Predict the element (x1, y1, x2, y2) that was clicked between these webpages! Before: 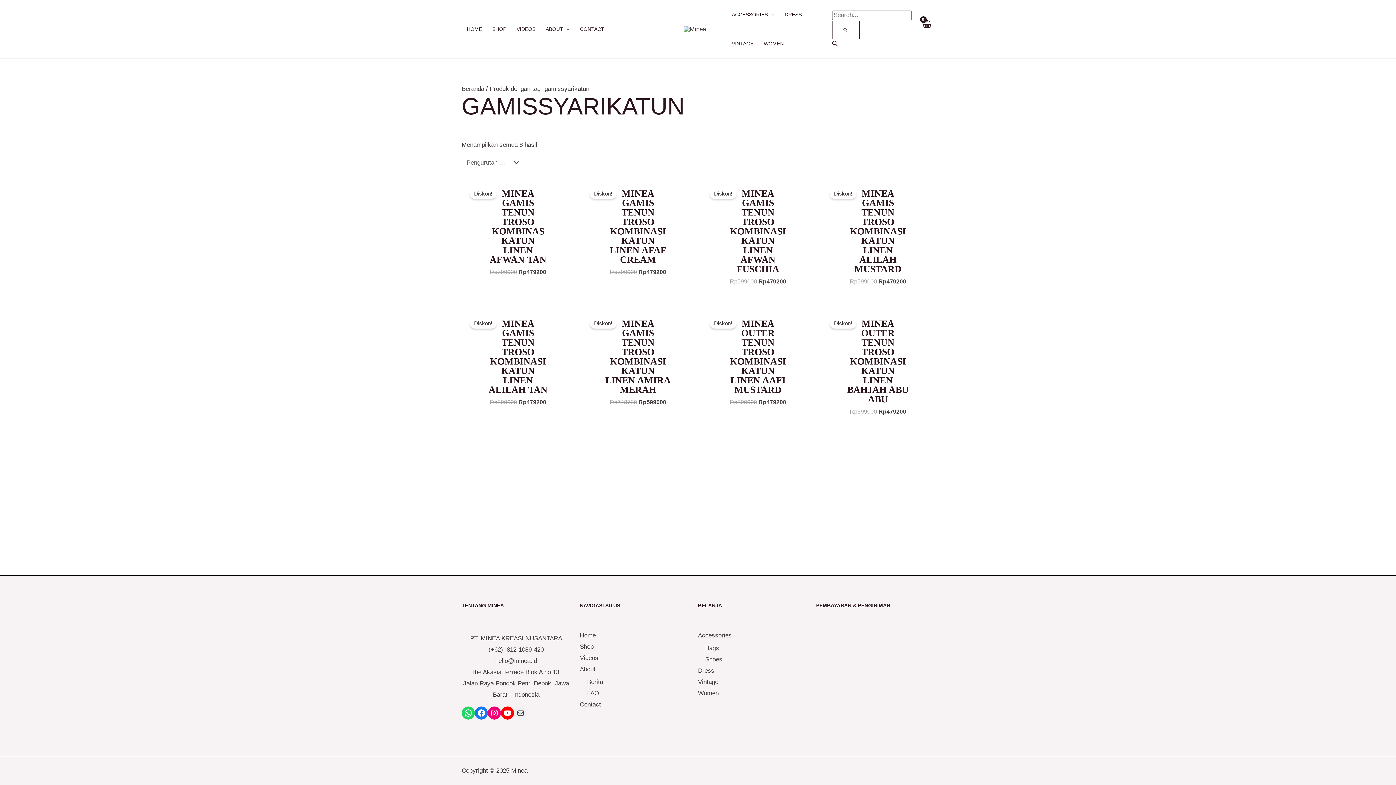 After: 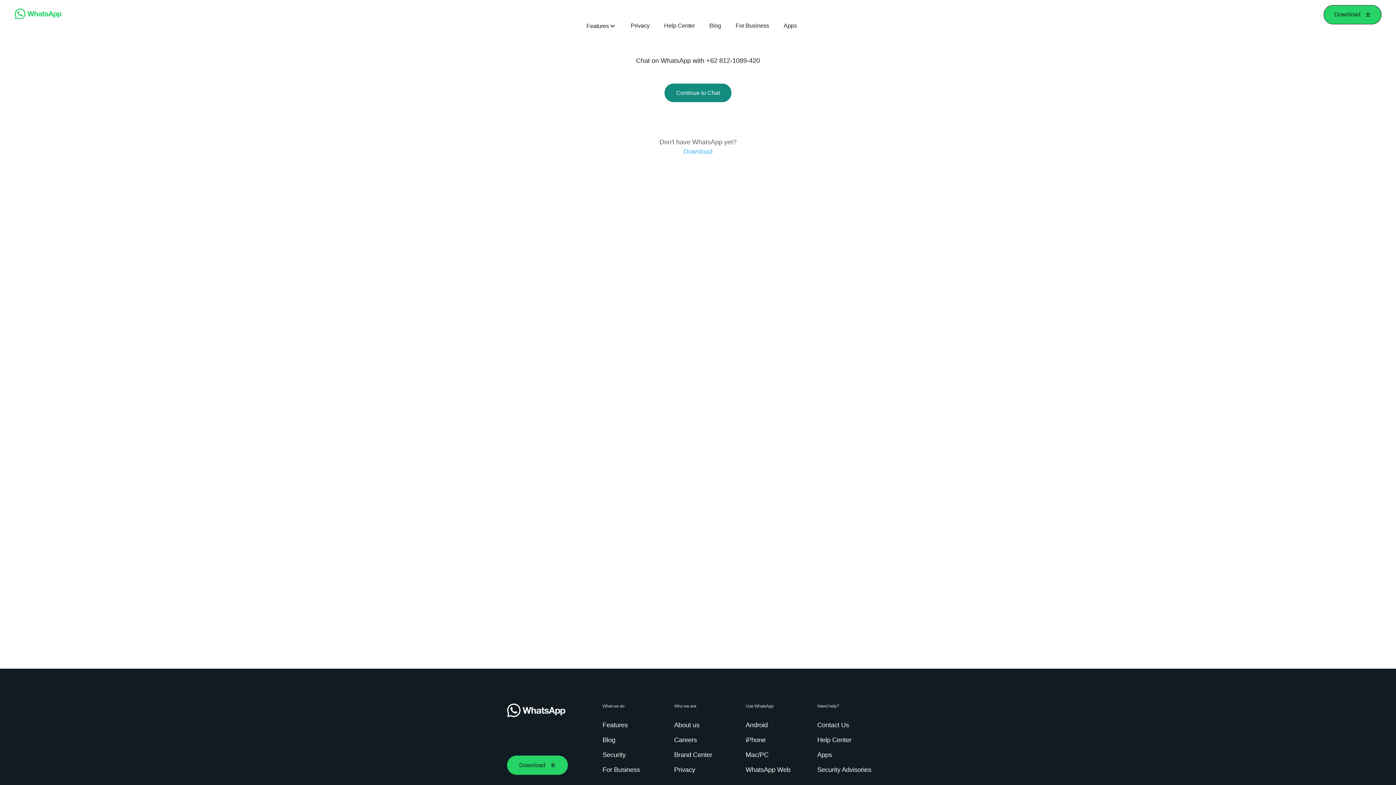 Action: bbox: (461, 706, 474, 720) label: WhatsApp